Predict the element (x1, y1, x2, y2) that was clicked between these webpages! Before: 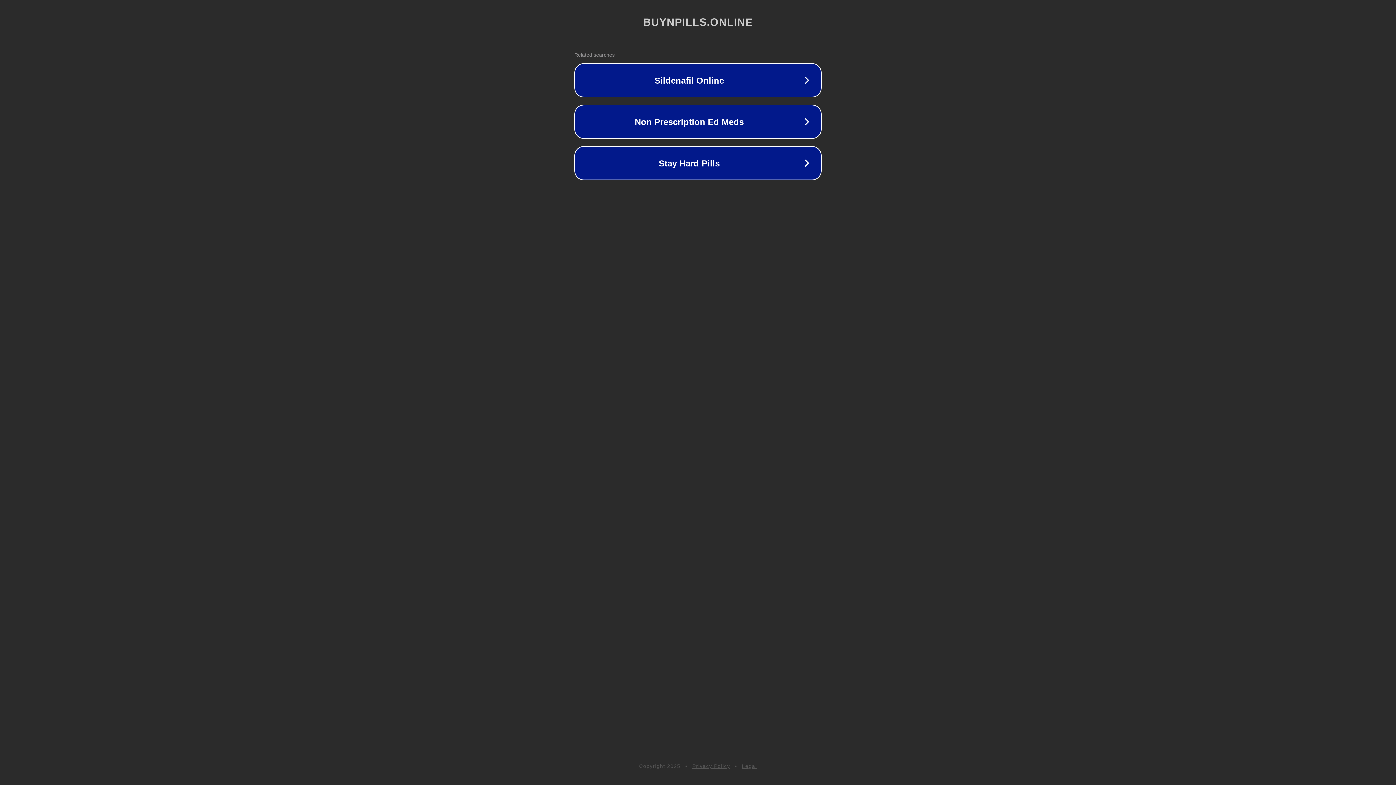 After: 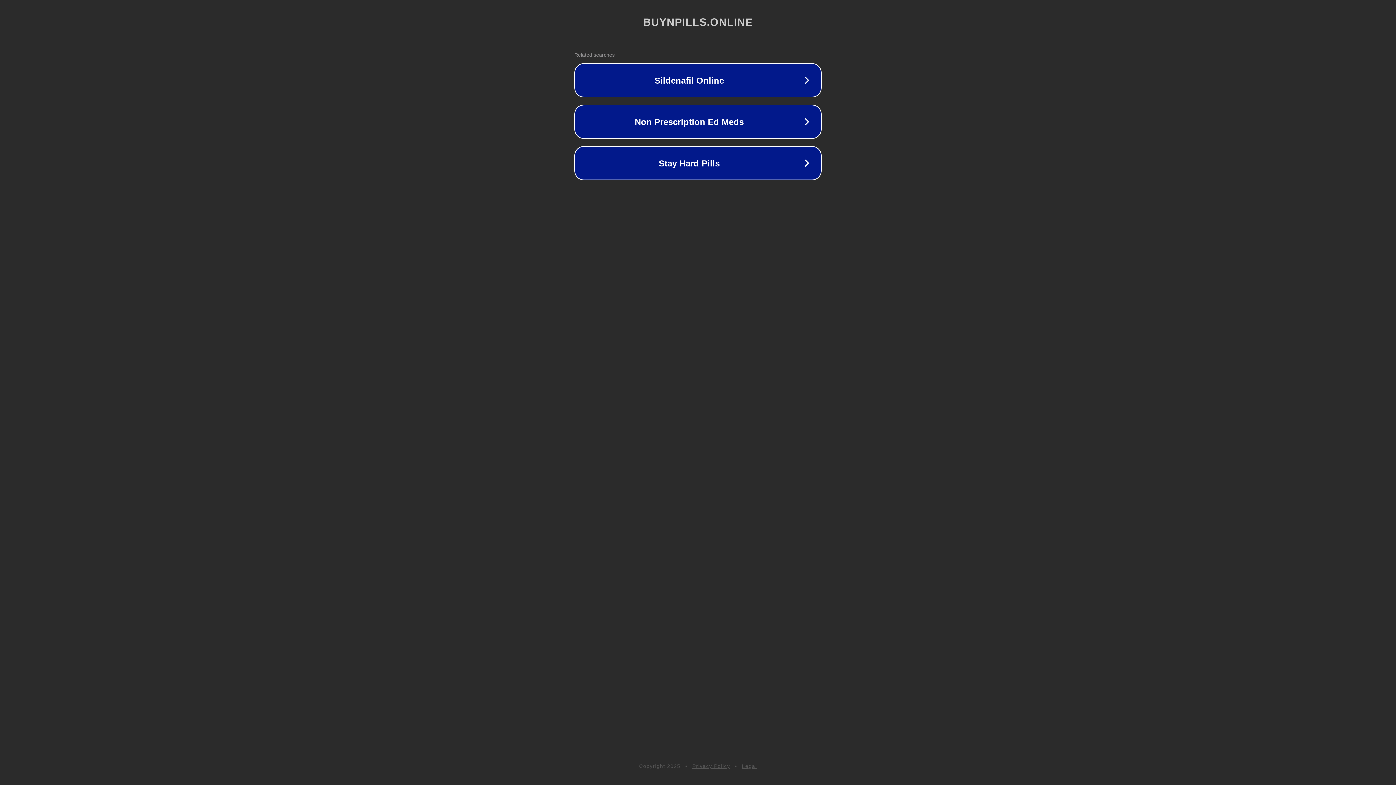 Action: label: Privacy Policy bbox: (692, 763, 730, 769)